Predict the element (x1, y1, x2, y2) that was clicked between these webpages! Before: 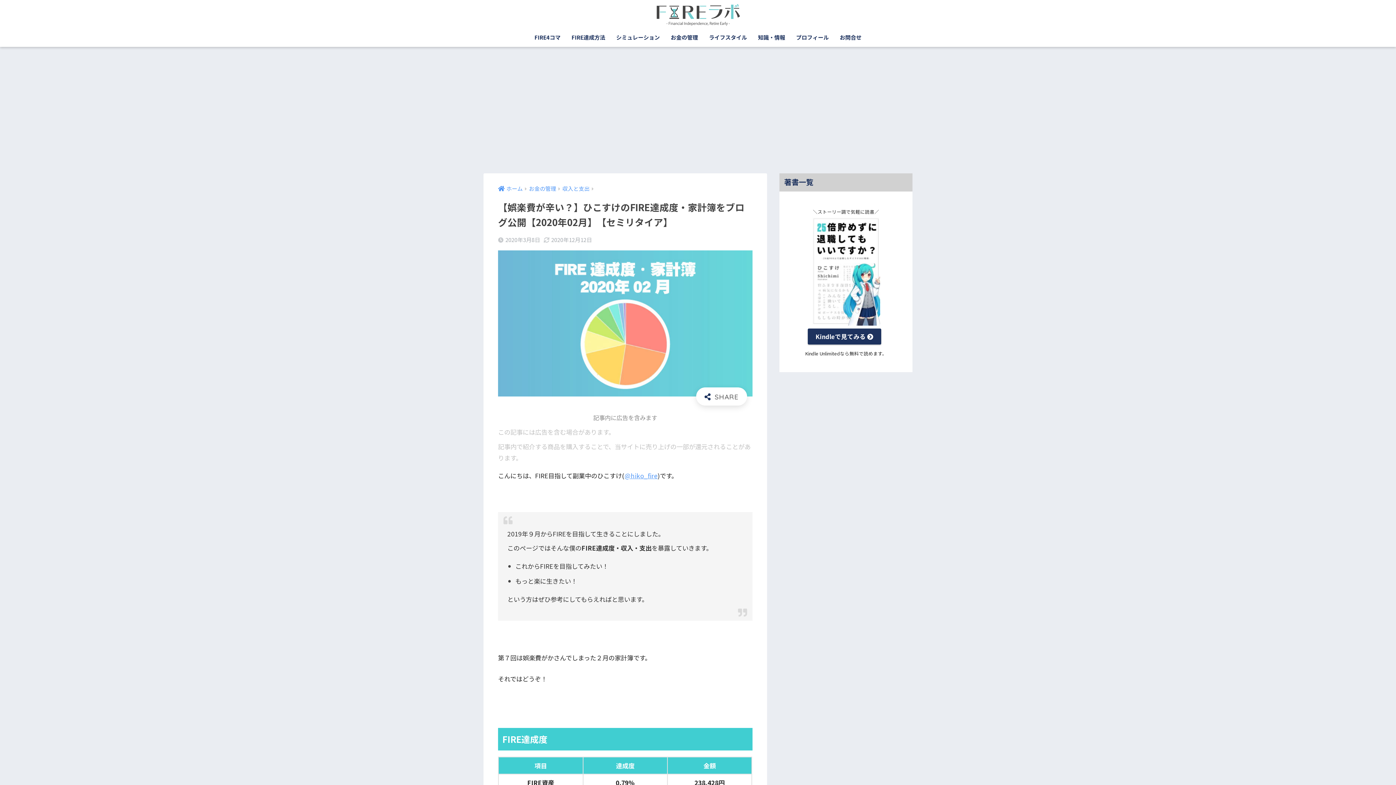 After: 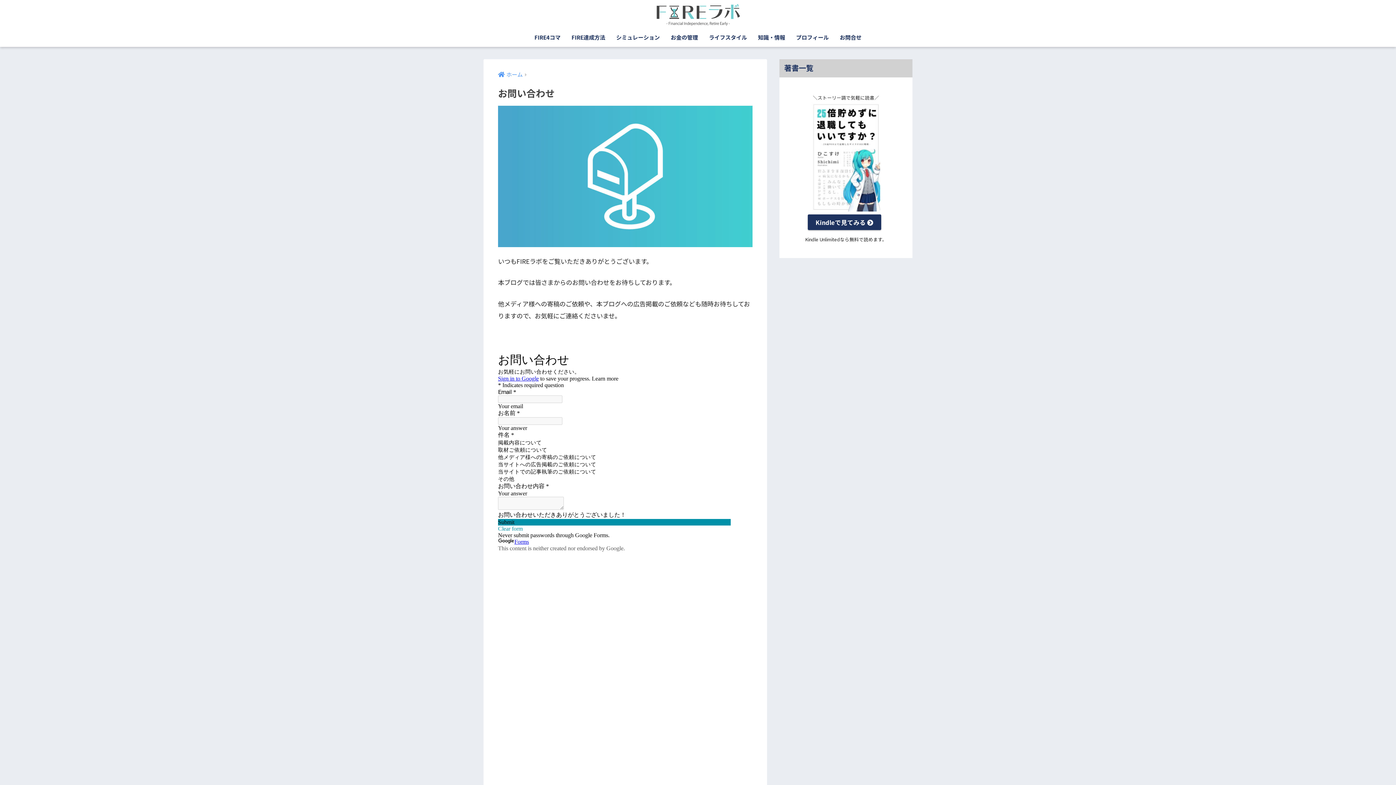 Action: bbox: (834, 29, 867, 46) label: お問合せ